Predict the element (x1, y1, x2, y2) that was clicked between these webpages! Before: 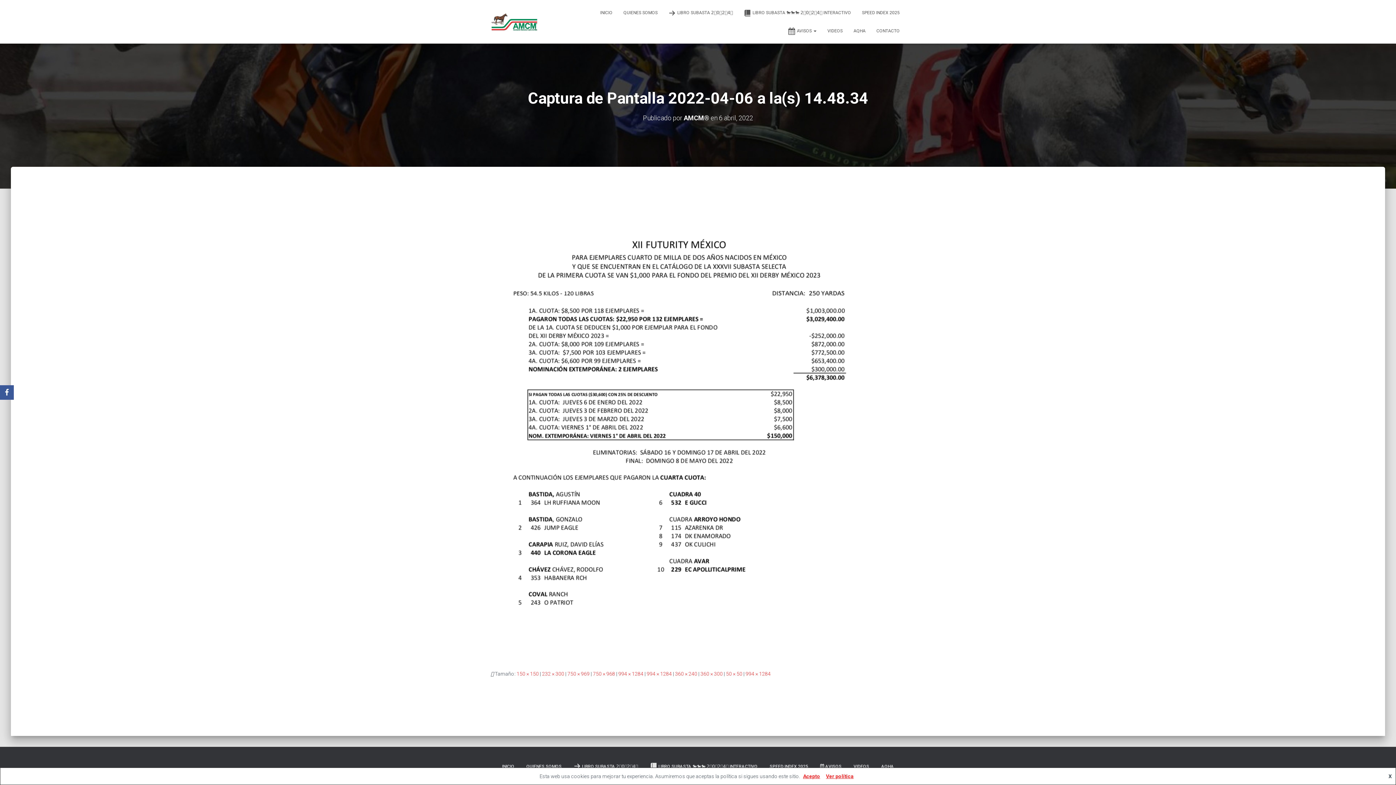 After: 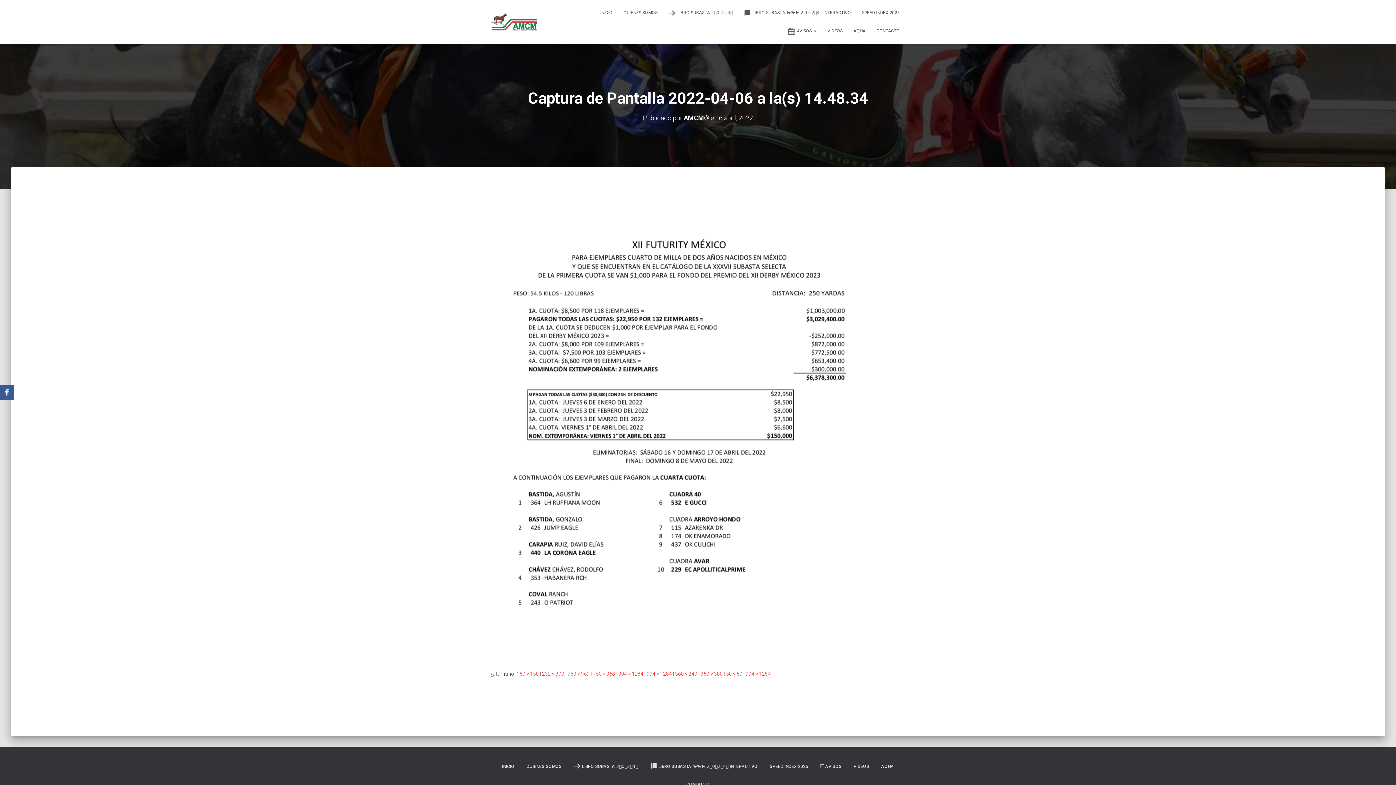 Action: bbox: (800, 773, 823, 779) label: Acepto